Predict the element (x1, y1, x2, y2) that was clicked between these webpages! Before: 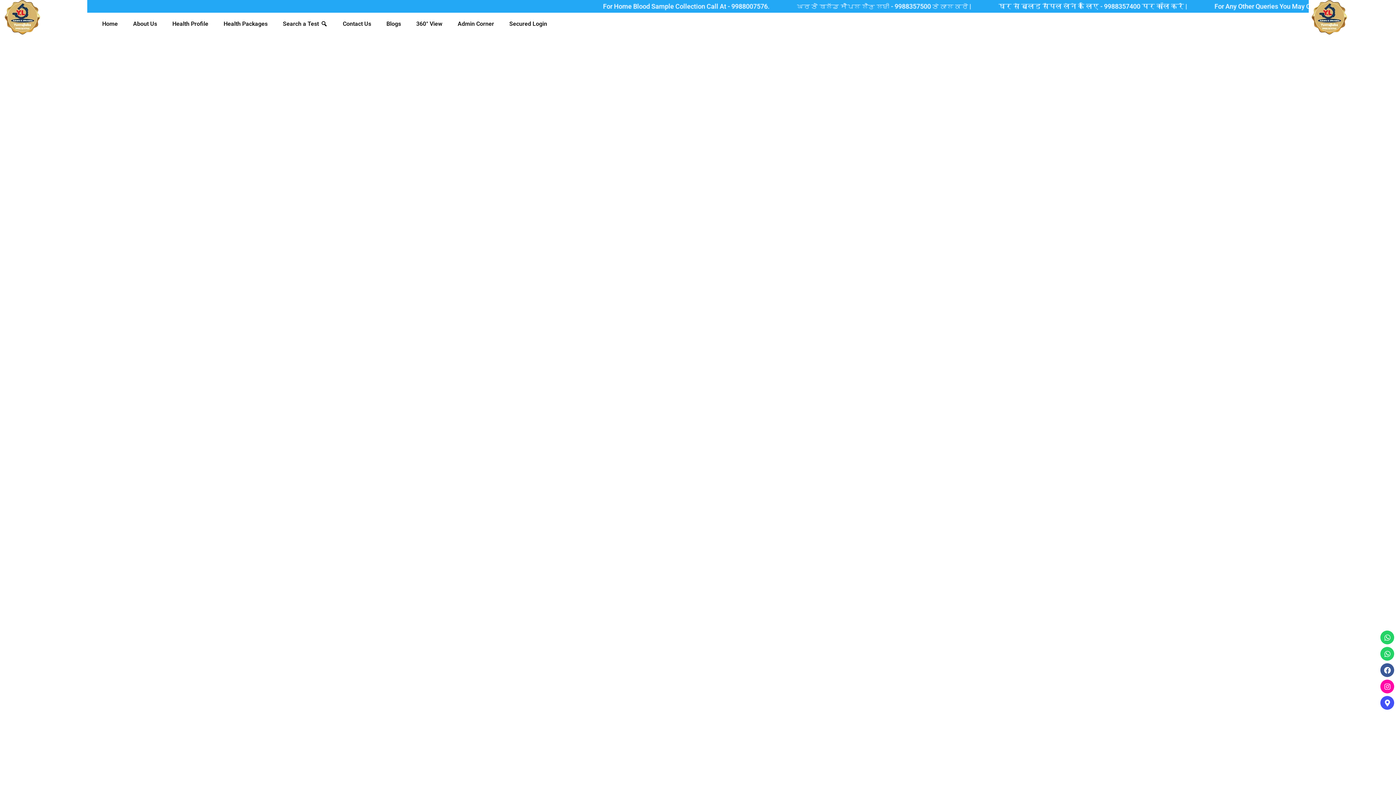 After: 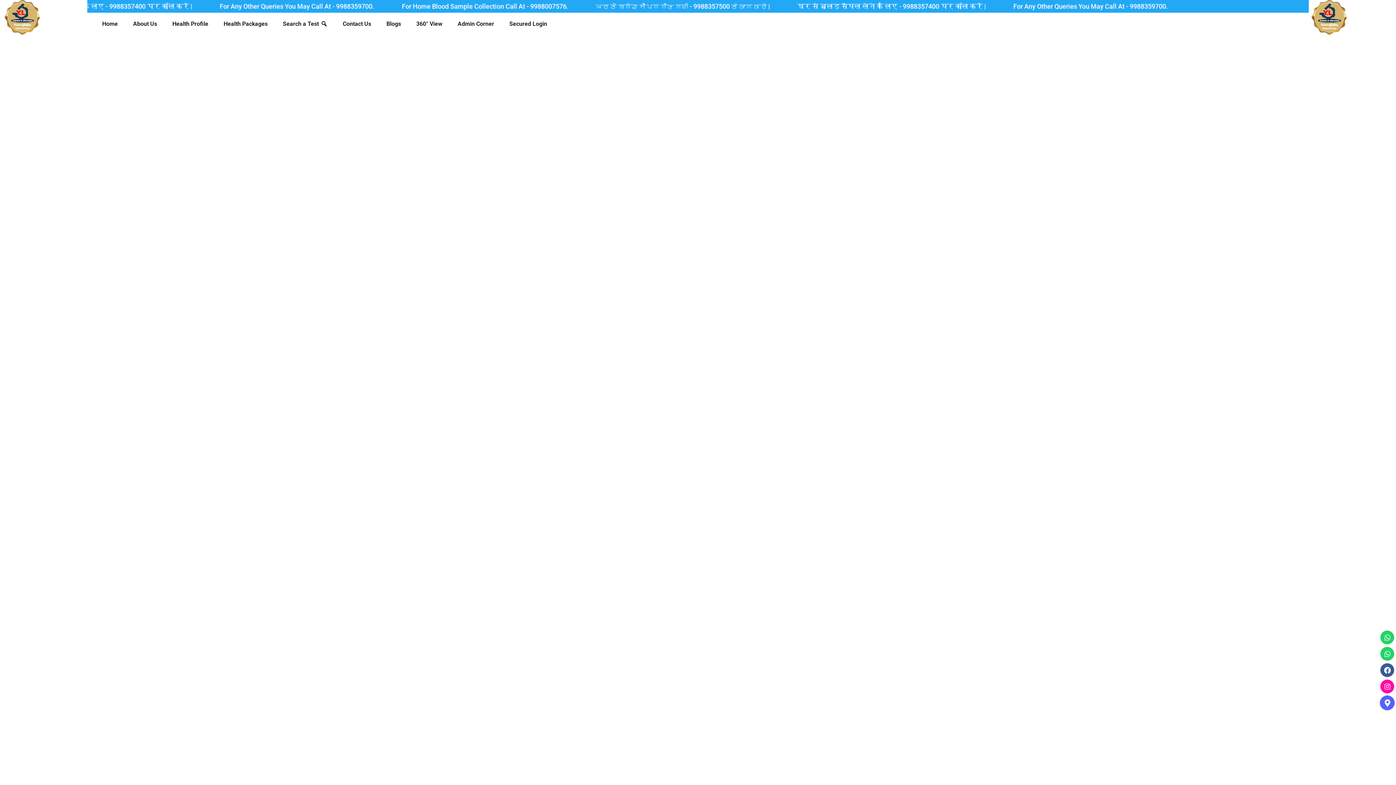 Action: bbox: (1380, 696, 1394, 710) label: Map-marker-alt